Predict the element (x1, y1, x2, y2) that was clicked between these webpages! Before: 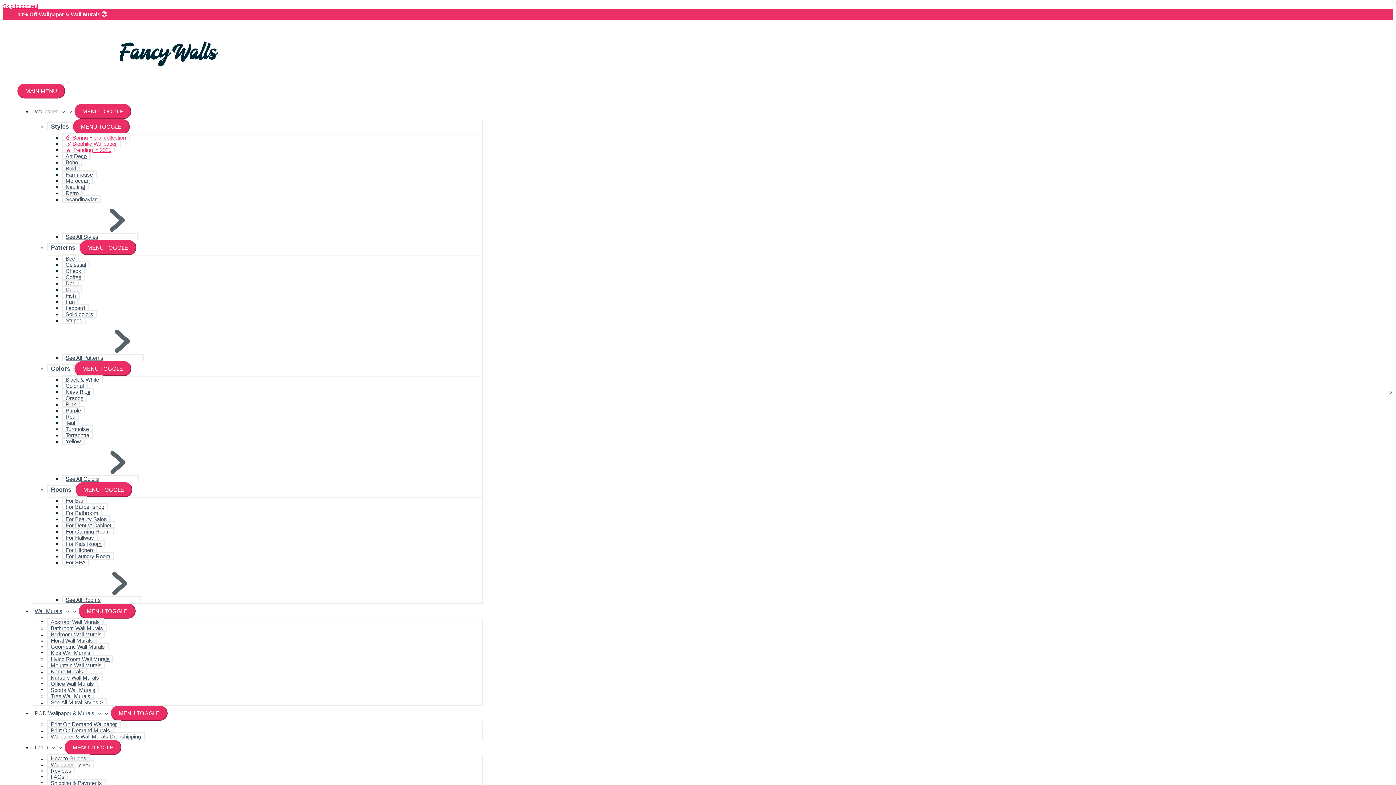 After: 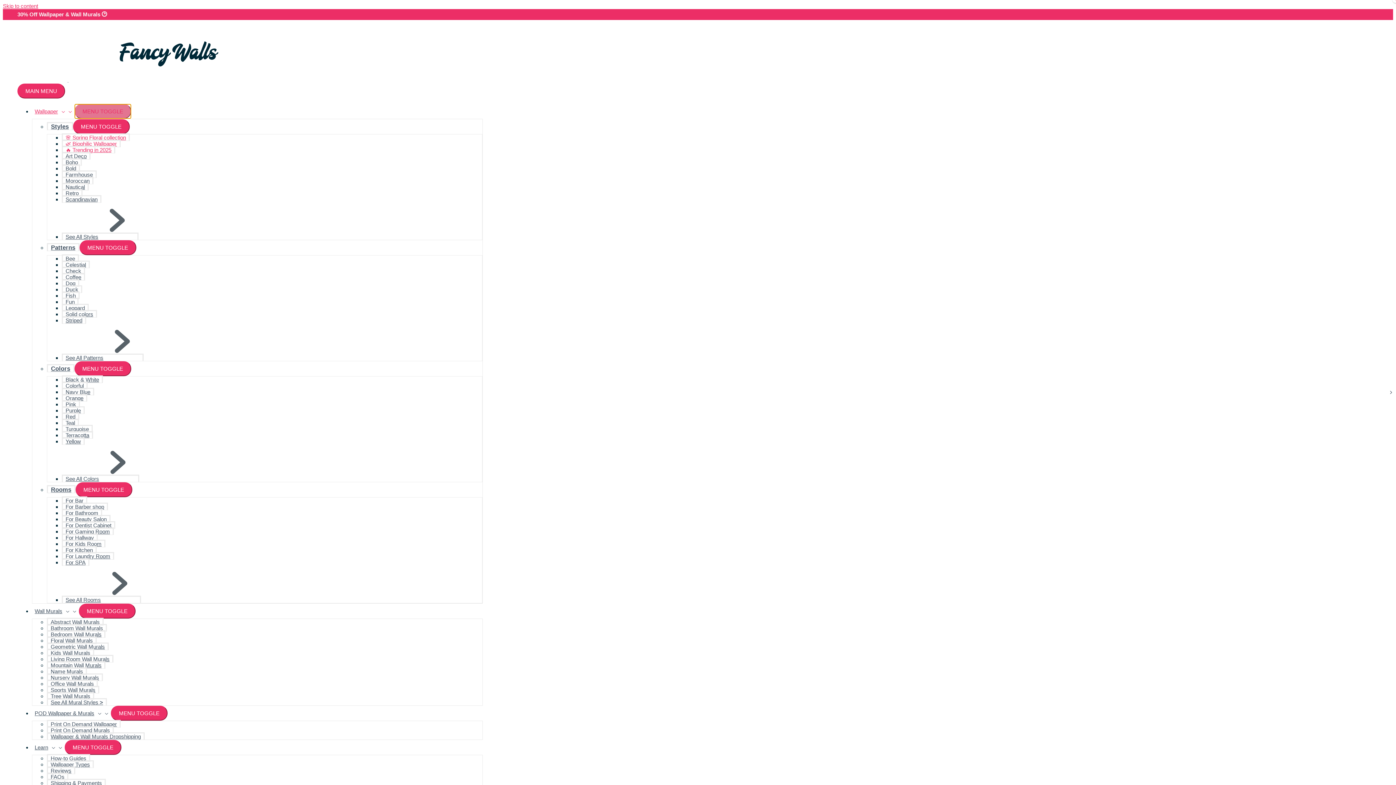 Action: bbox: (74, 104, 131, 118) label: MENU TOGGLE